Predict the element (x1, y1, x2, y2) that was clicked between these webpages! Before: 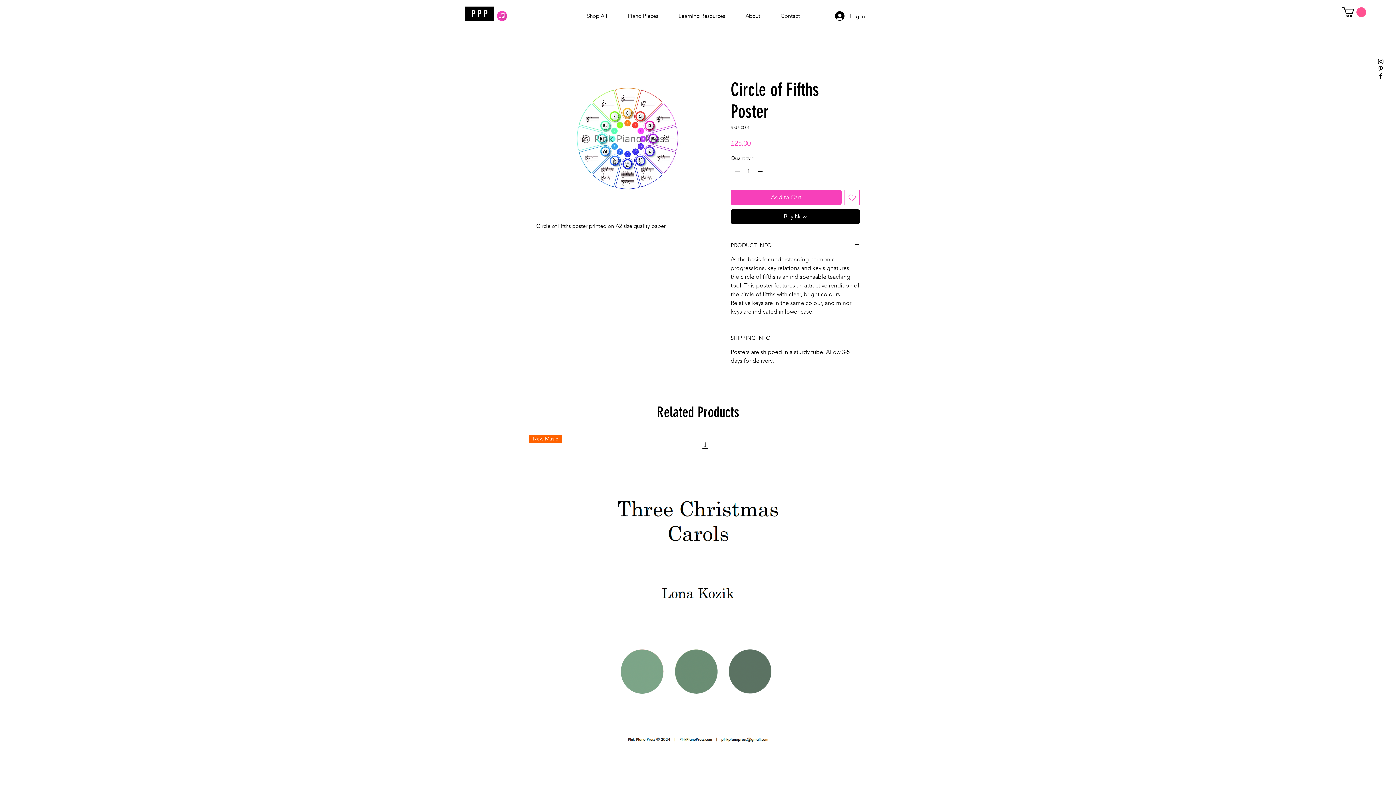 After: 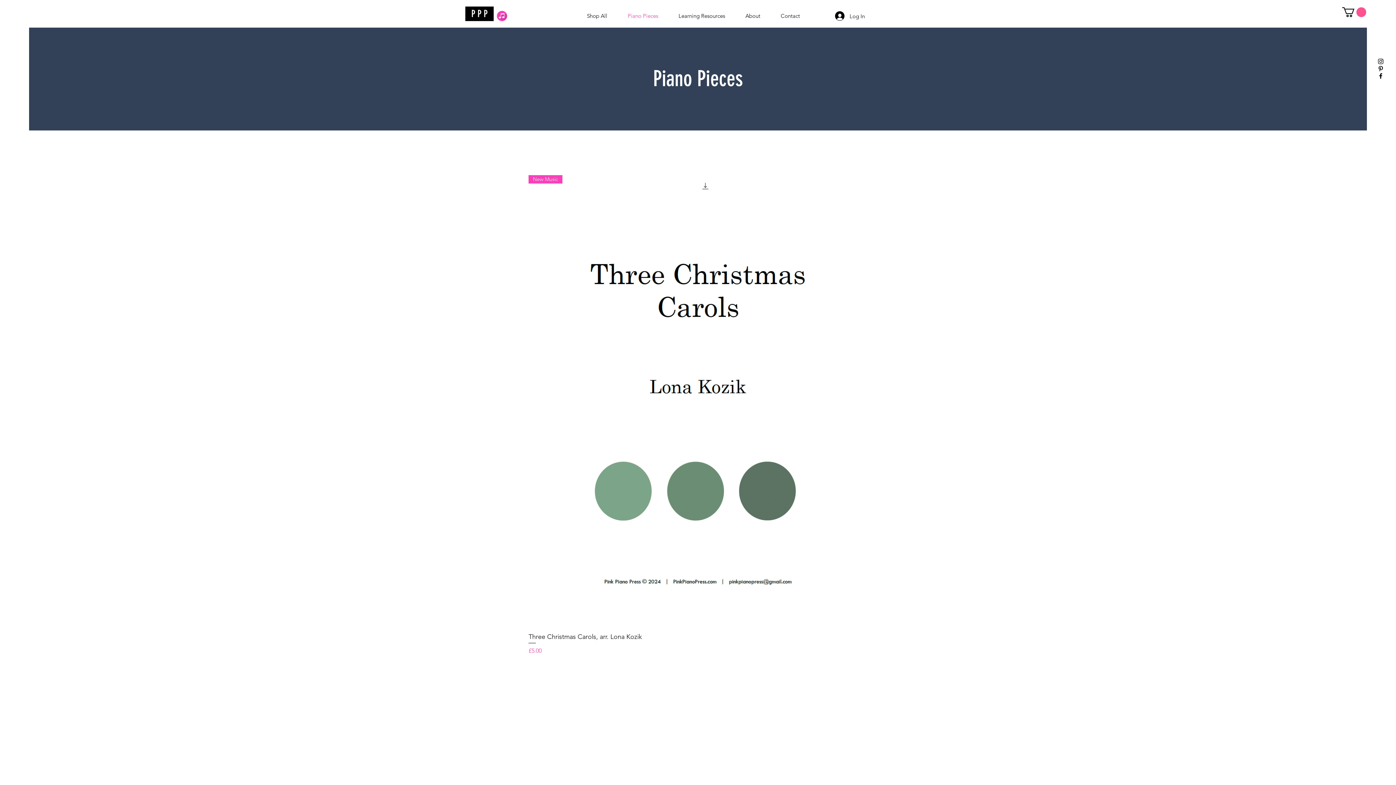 Action: bbox: (622, 9, 673, 21) label: Piano Pieces